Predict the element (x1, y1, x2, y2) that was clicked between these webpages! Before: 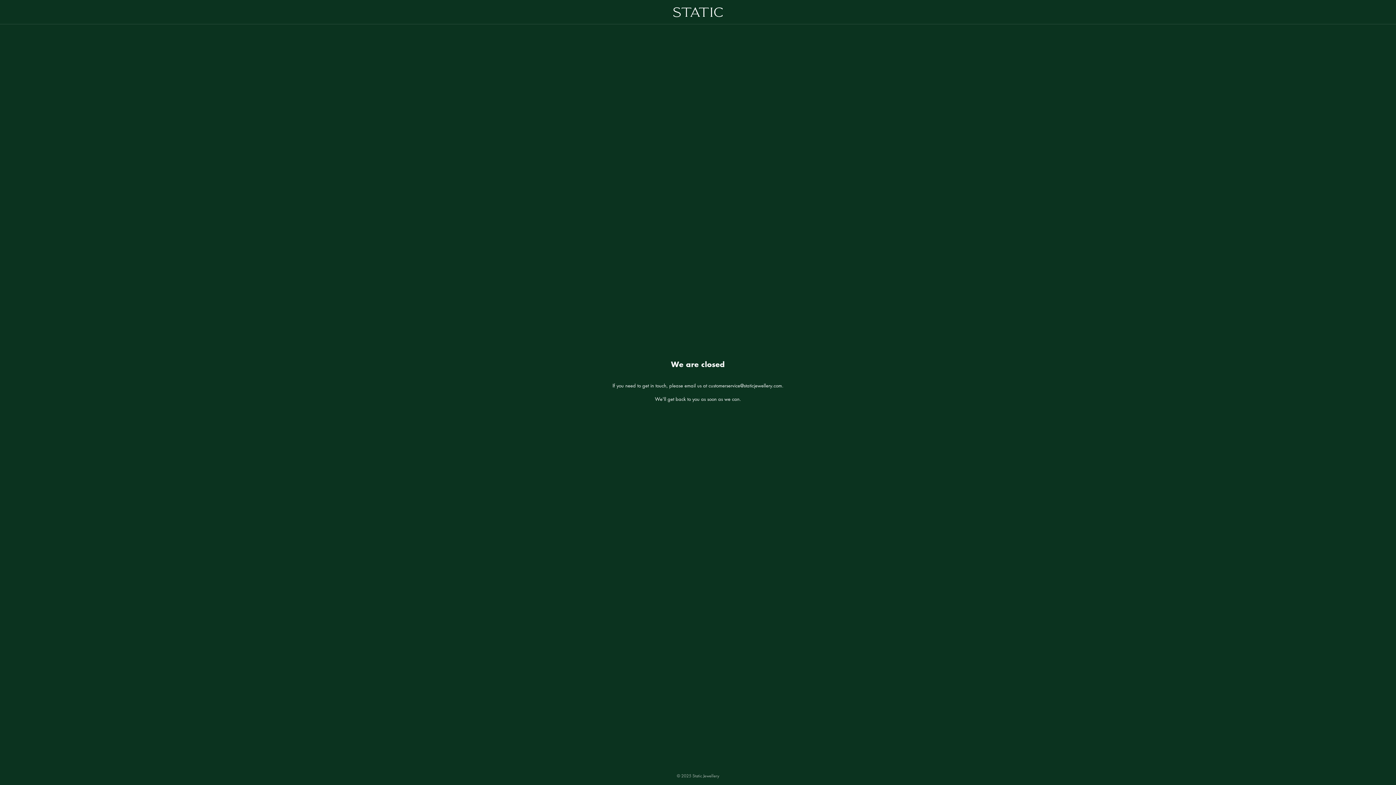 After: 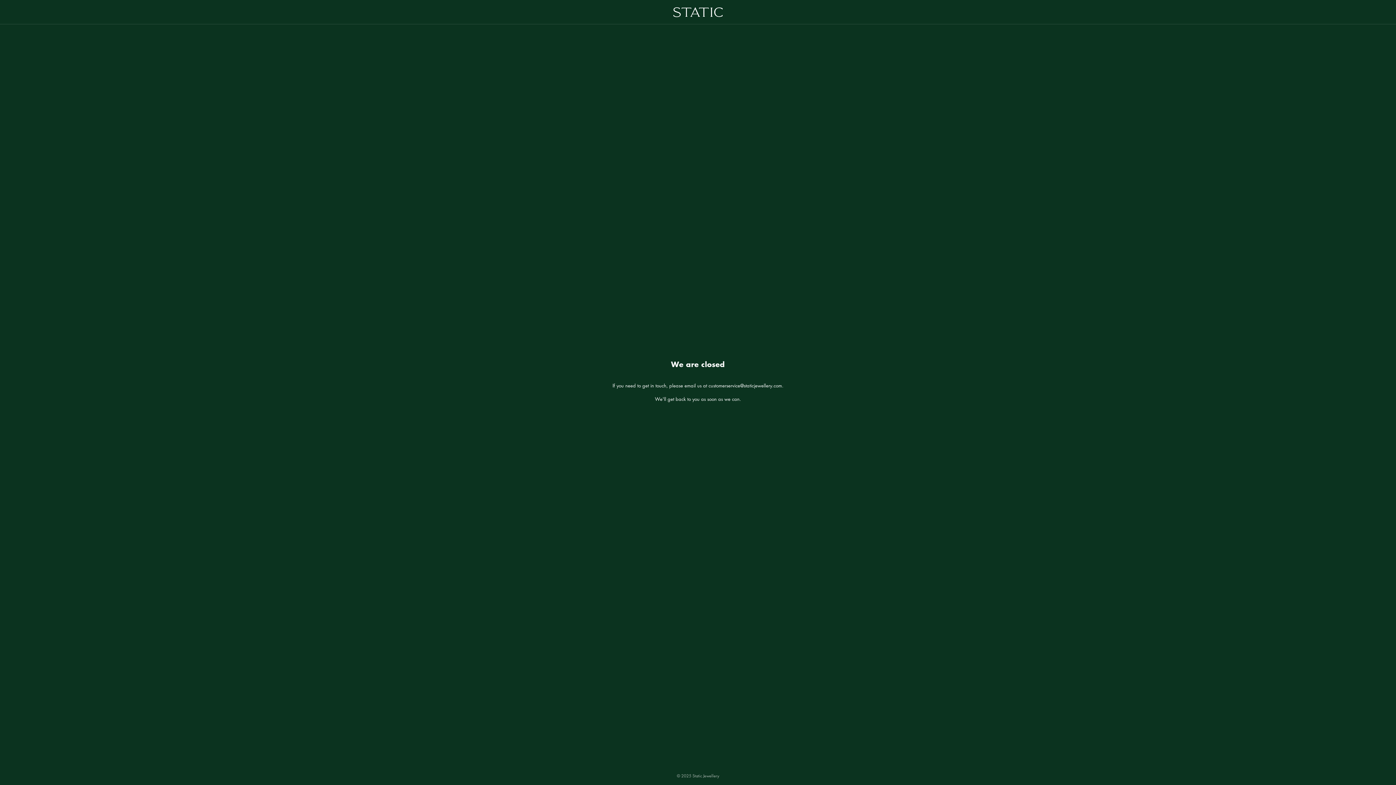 Action: label: customerservice@staticjewellery.com bbox: (708, 382, 782, 389)